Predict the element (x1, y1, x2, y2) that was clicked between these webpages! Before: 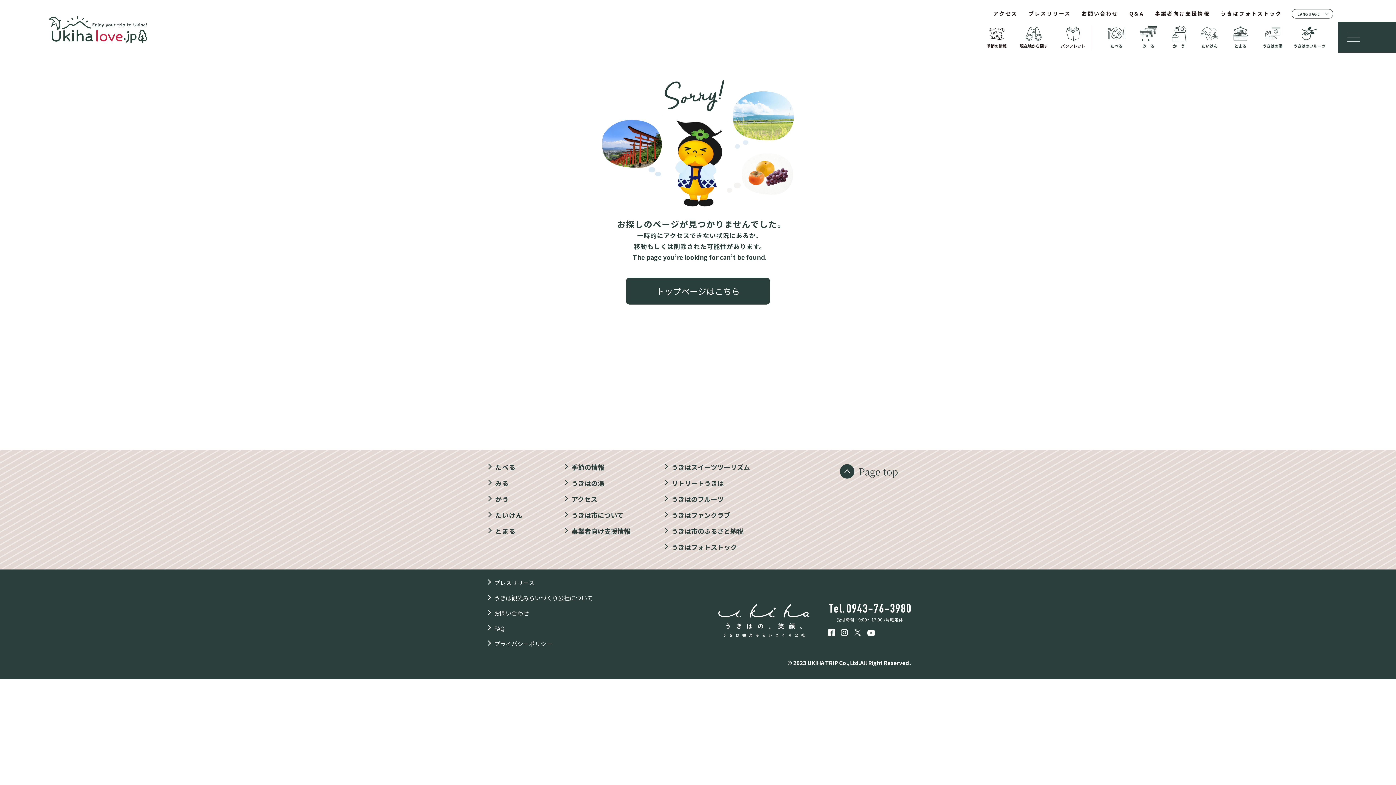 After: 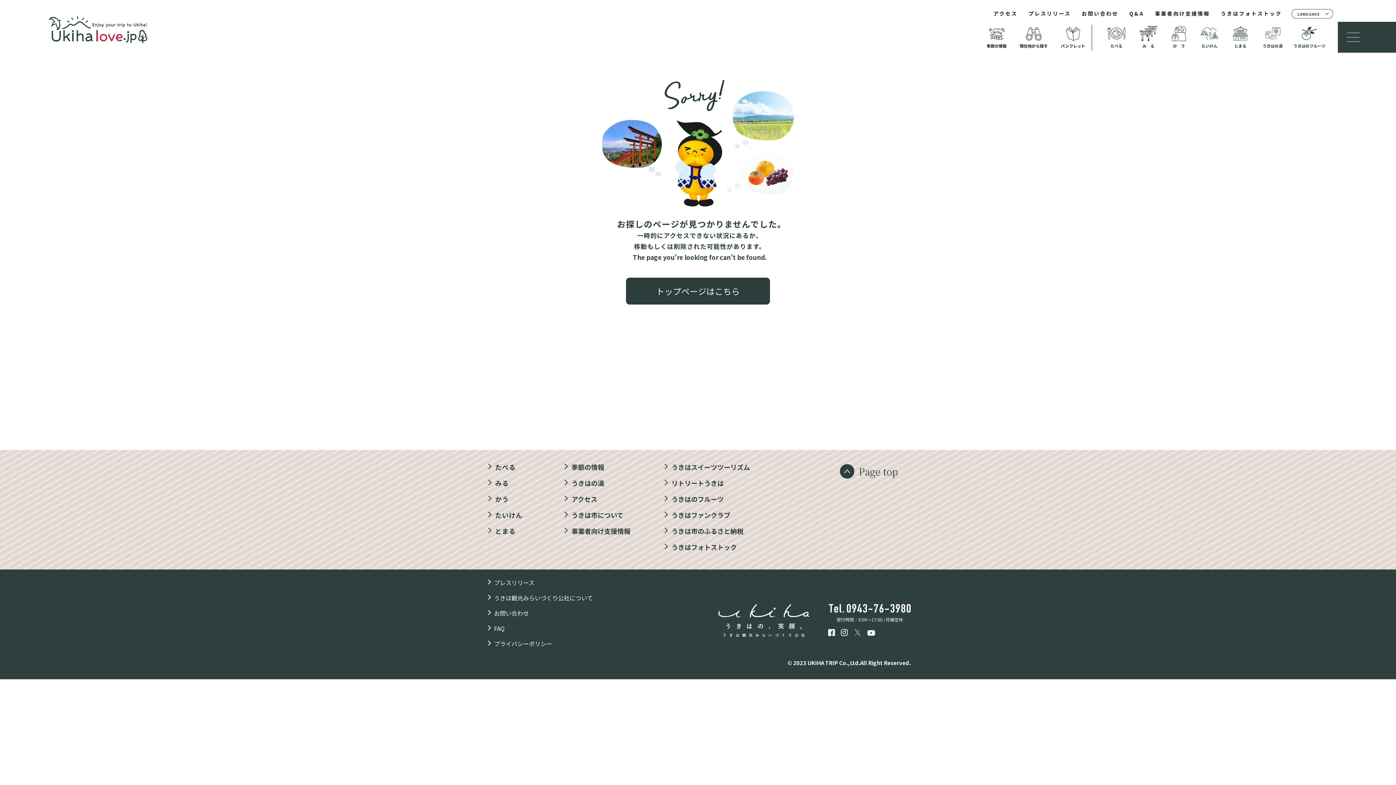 Action: bbox: (853, 629, 861, 635)